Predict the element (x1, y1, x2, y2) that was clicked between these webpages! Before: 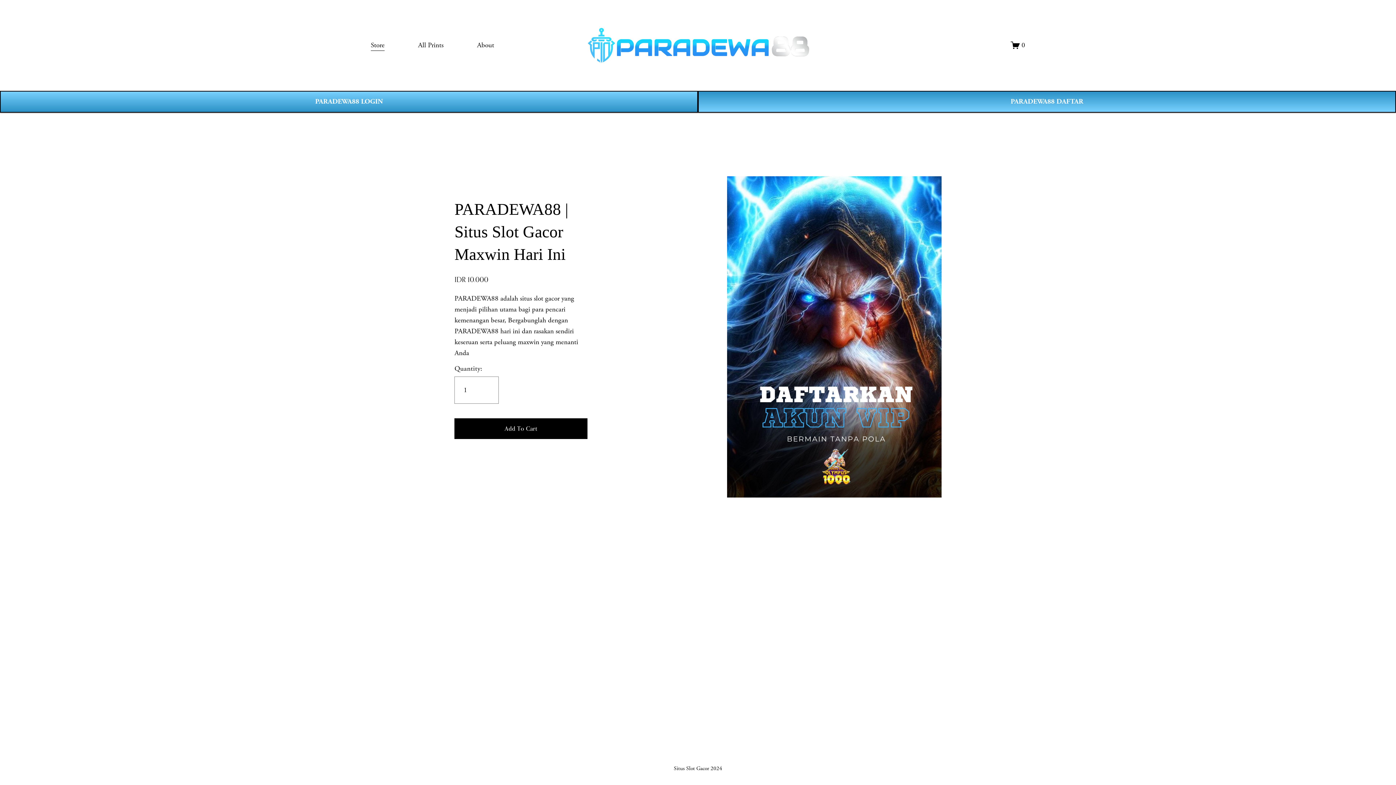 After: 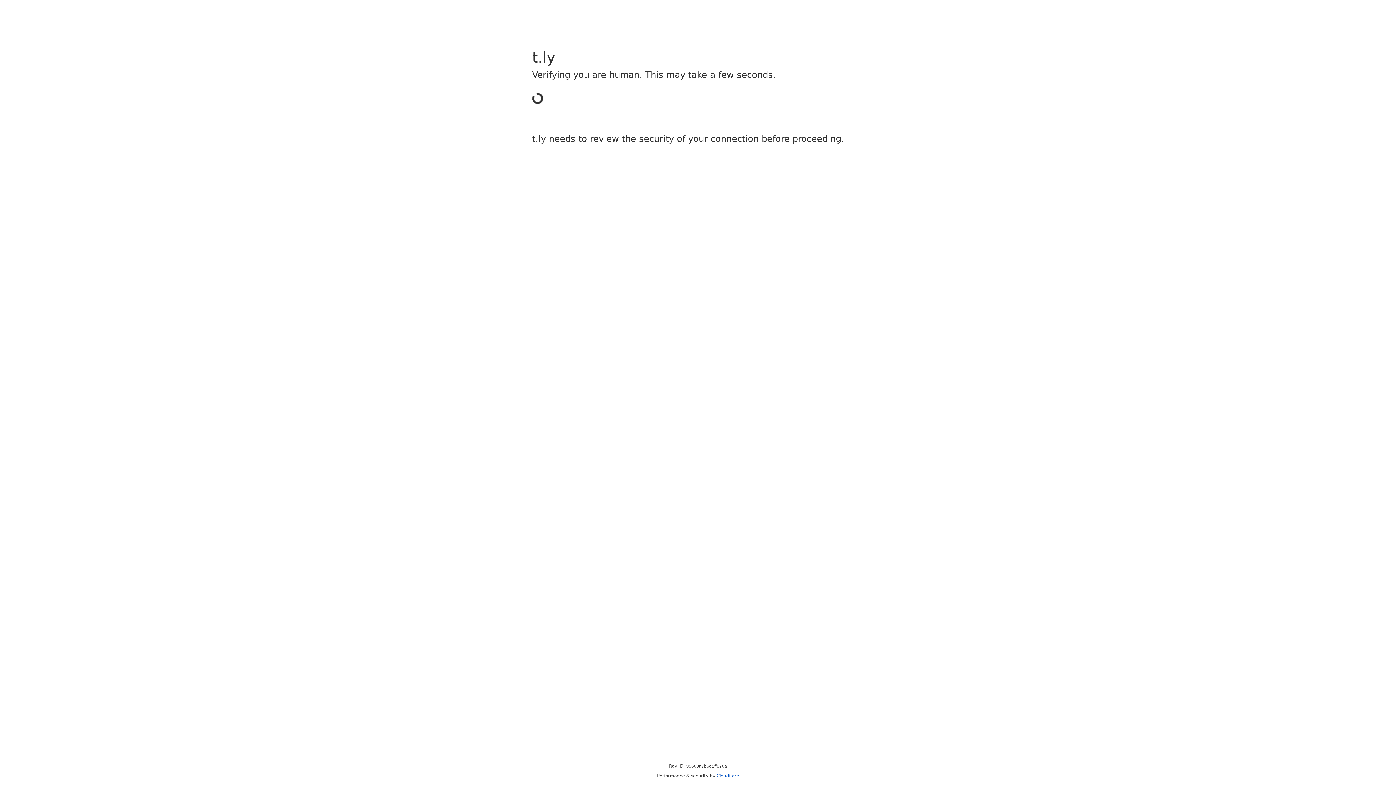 Action: bbox: (0, 90, 698, 112) label: PARADEWA88 LOGIN